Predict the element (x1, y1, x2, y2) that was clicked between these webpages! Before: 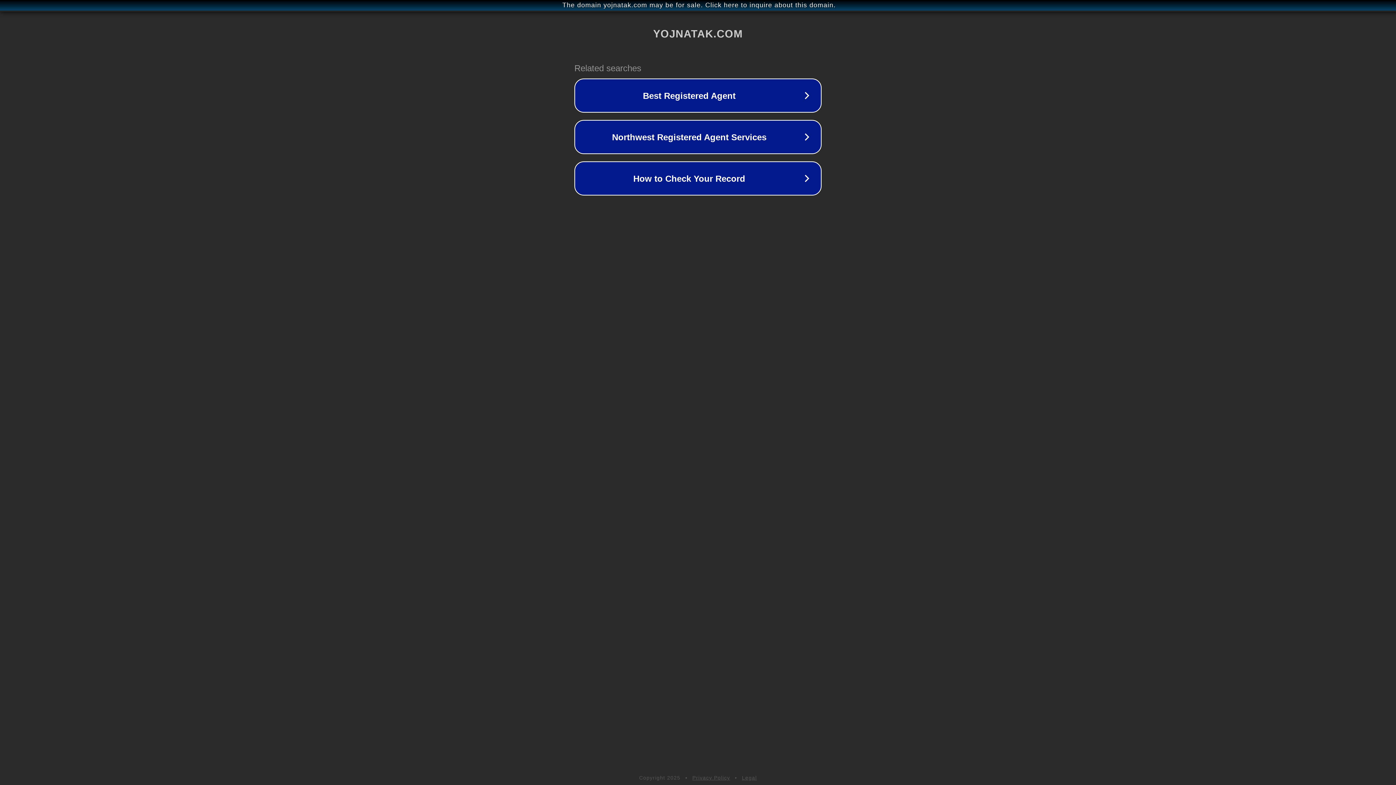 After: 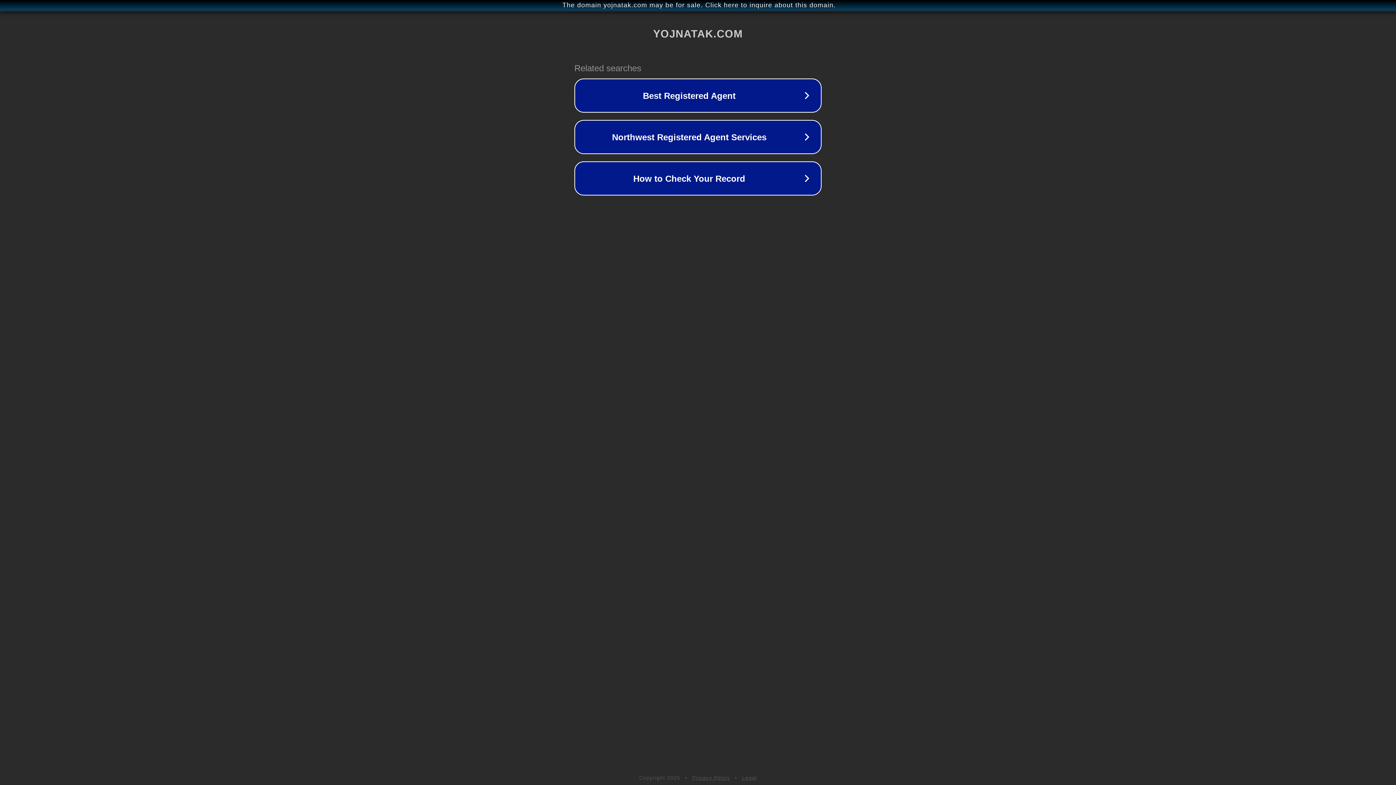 Action: label: Privacy Policy bbox: (692, 775, 730, 781)